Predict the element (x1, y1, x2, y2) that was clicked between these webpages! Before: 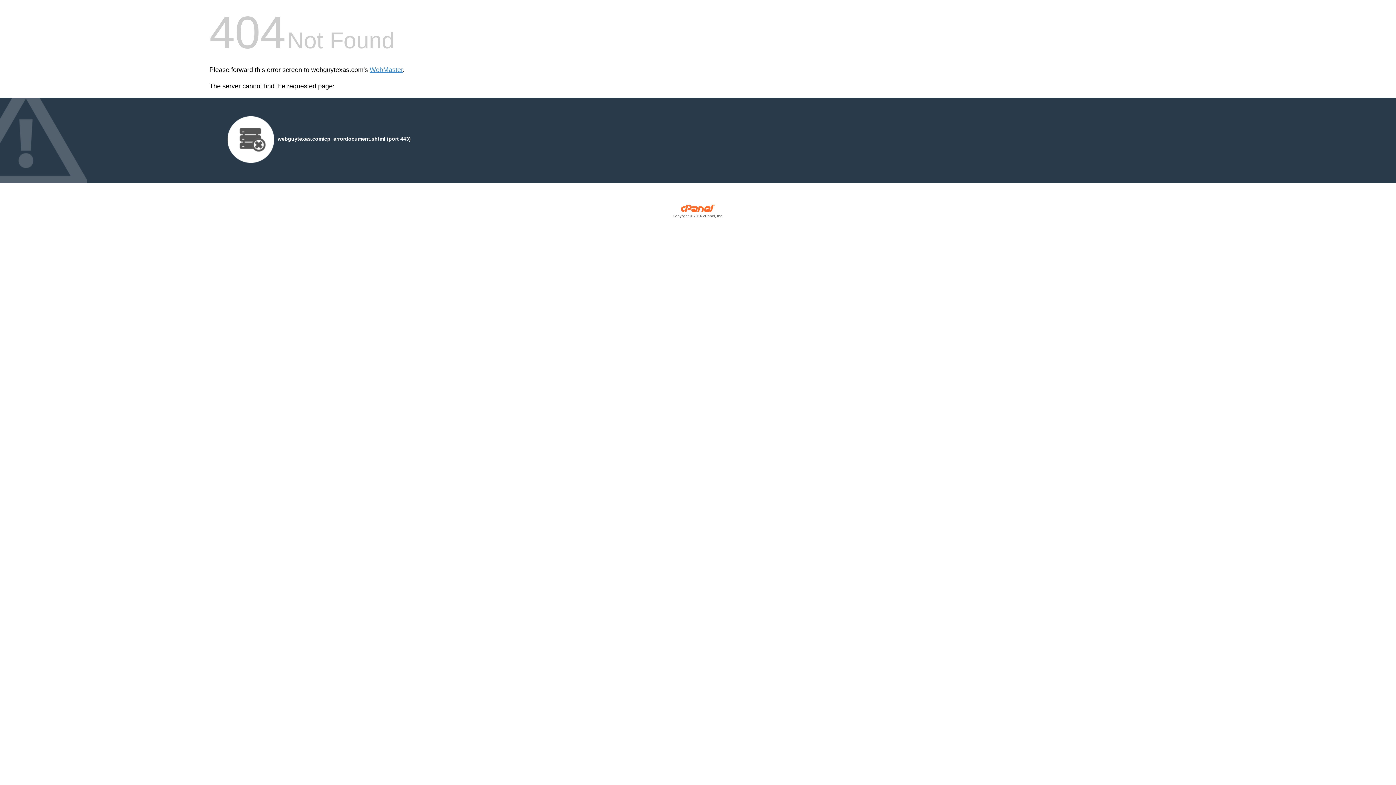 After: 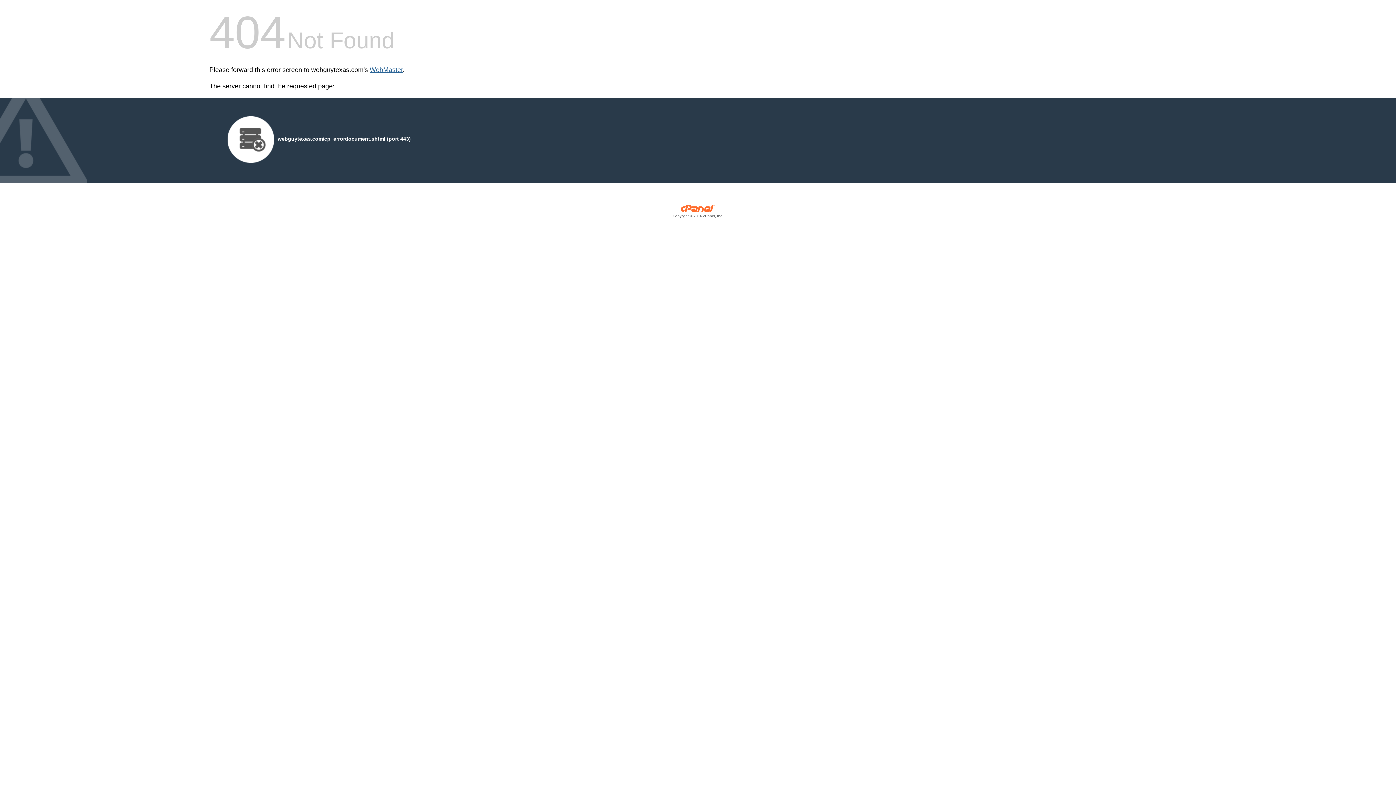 Action: bbox: (369, 66, 402, 73) label: WebMaster